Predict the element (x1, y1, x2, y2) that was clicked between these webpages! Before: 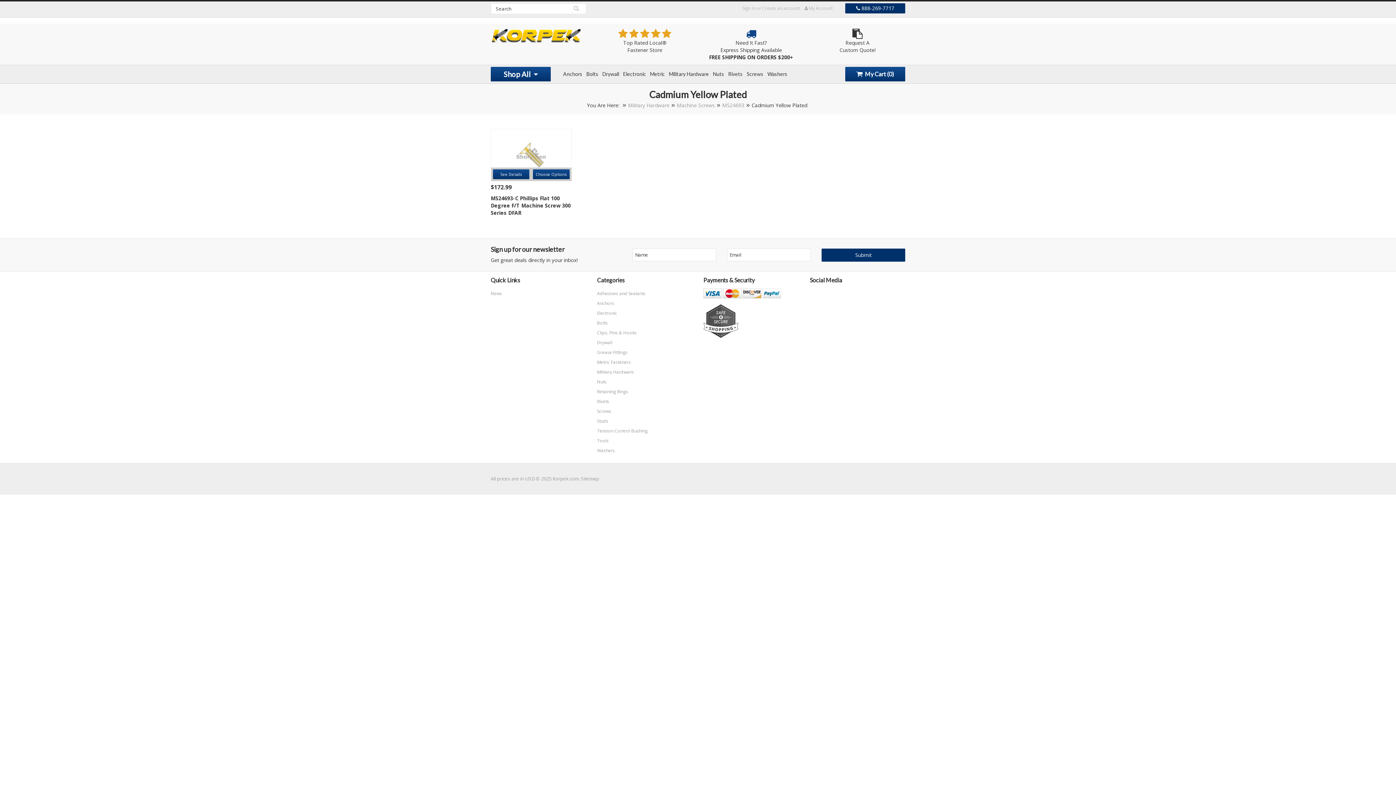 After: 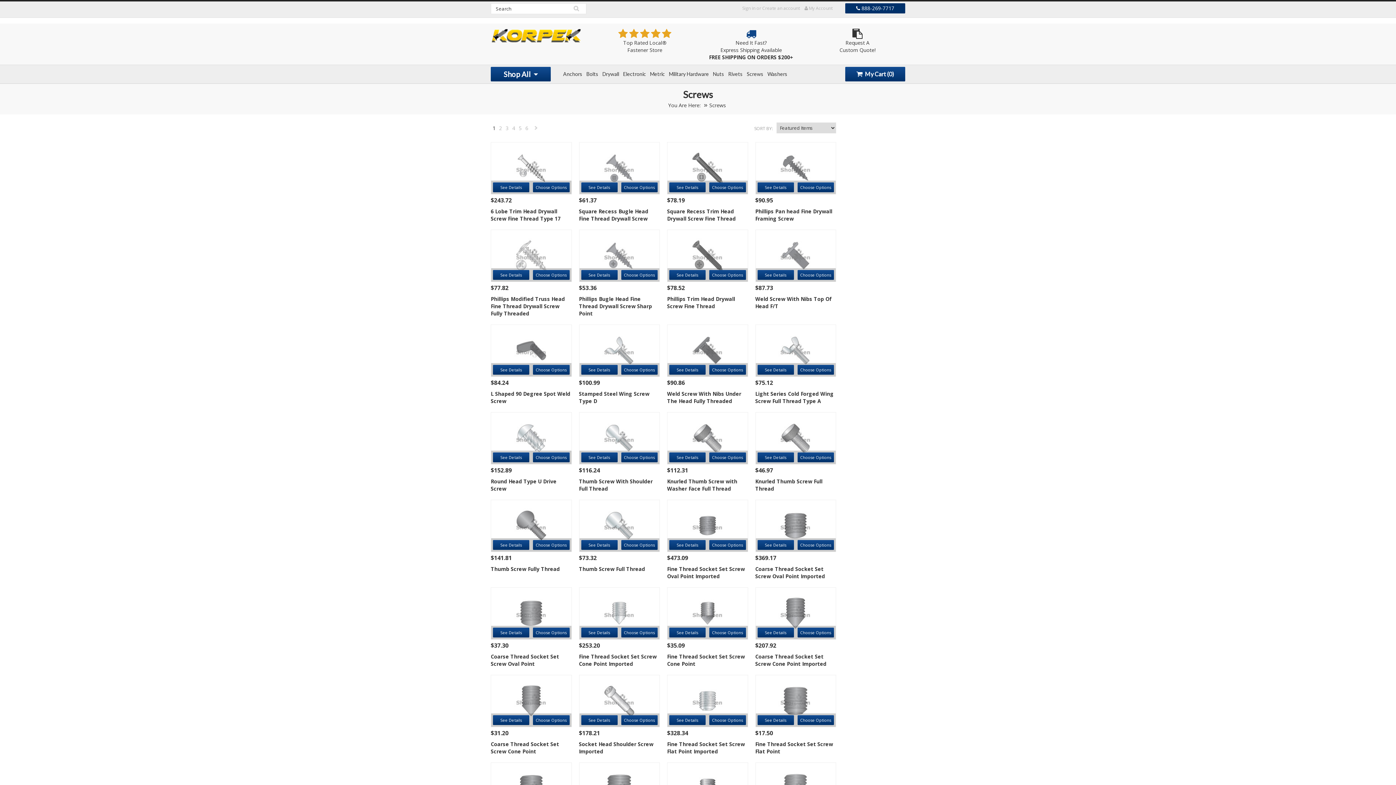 Action: label: Screws bbox: (597, 408, 611, 414)